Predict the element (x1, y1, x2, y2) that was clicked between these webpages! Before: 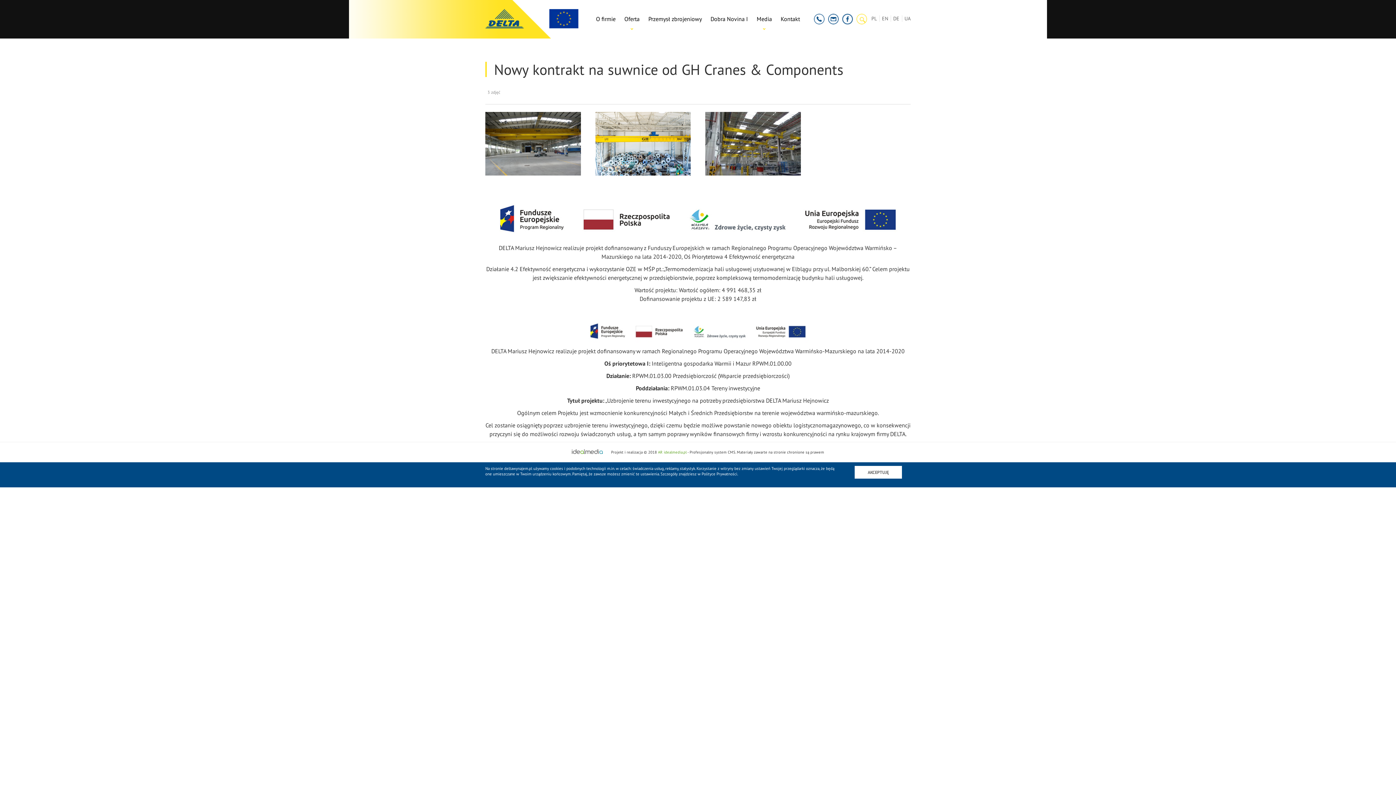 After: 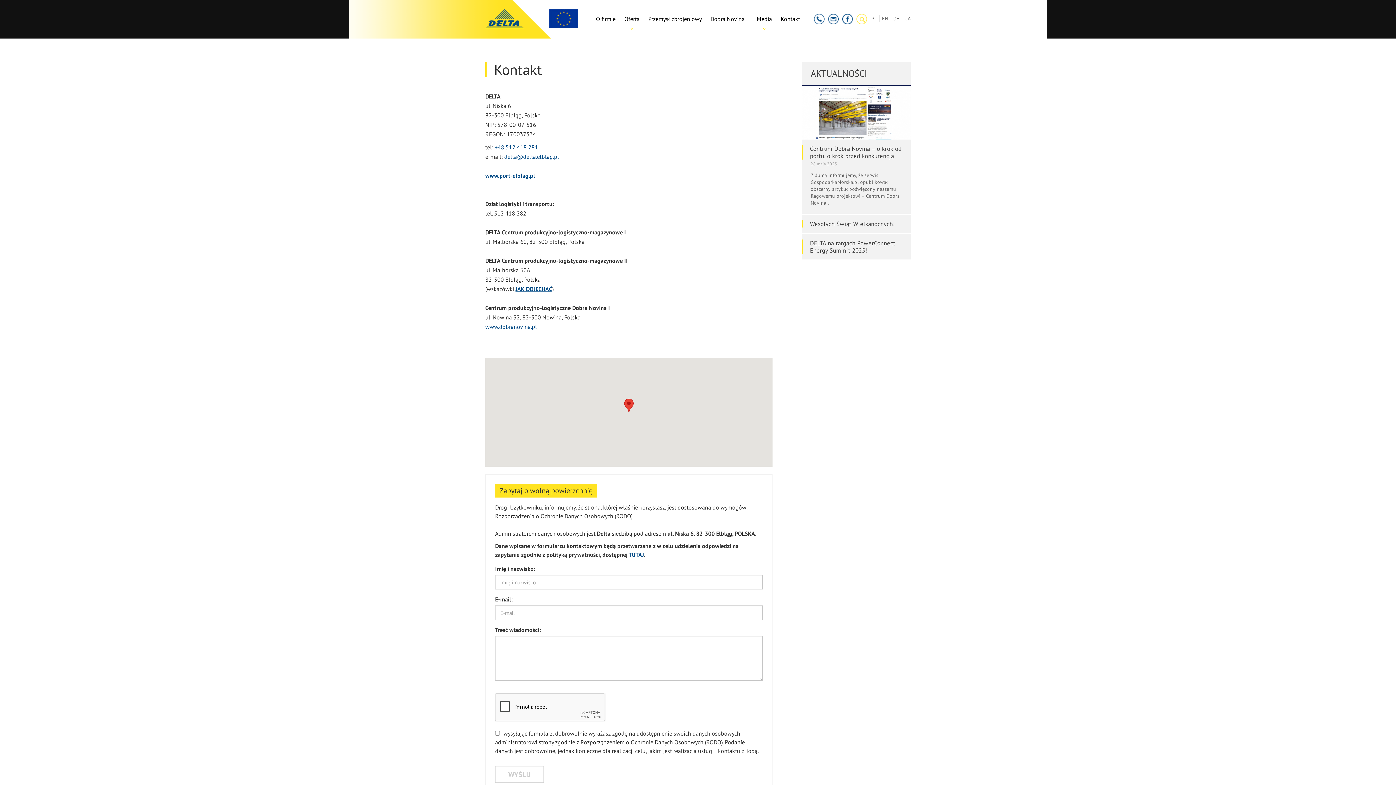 Action: label: Kontakt bbox: (776, 15, 804, 23)